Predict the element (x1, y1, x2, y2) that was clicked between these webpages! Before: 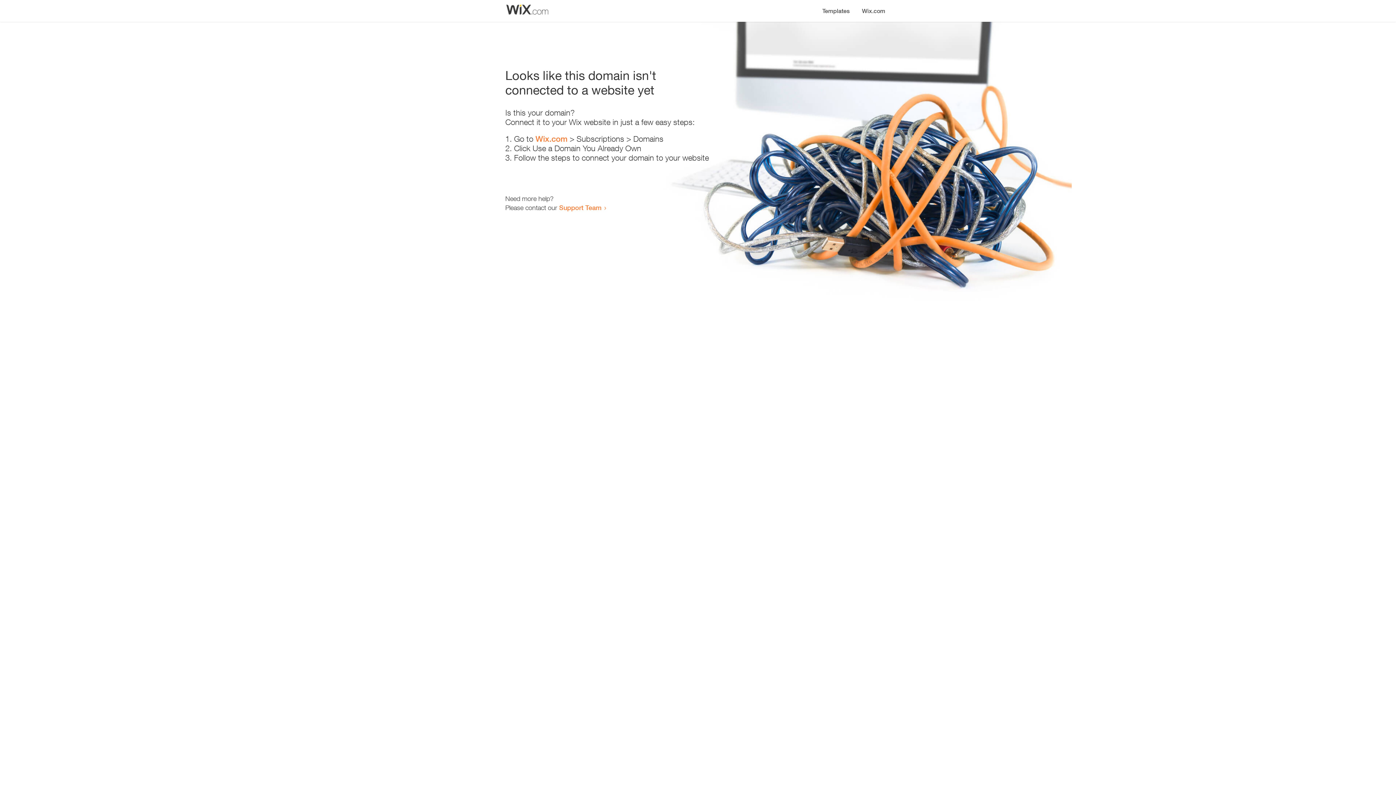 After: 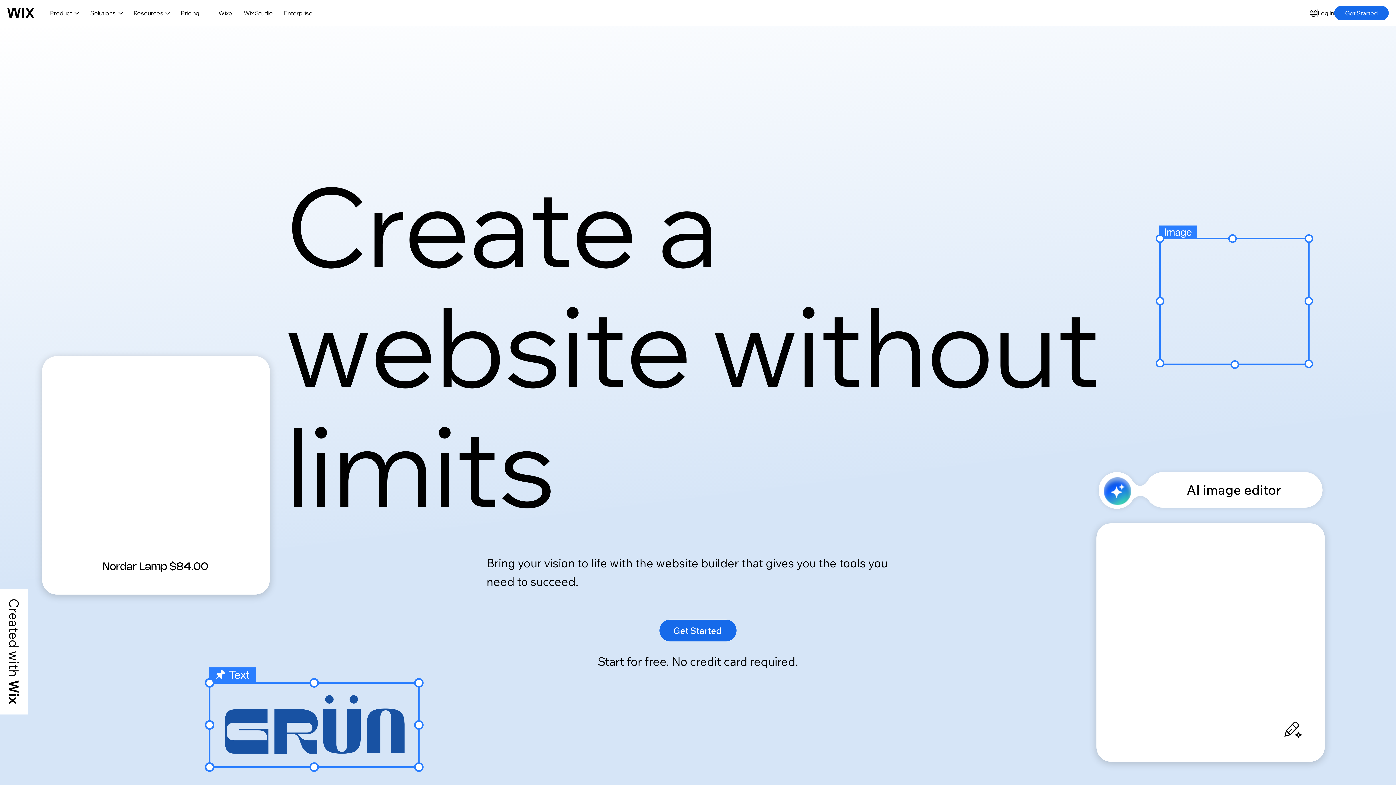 Action: bbox: (856, 0, 890, 14) label: Wix.com